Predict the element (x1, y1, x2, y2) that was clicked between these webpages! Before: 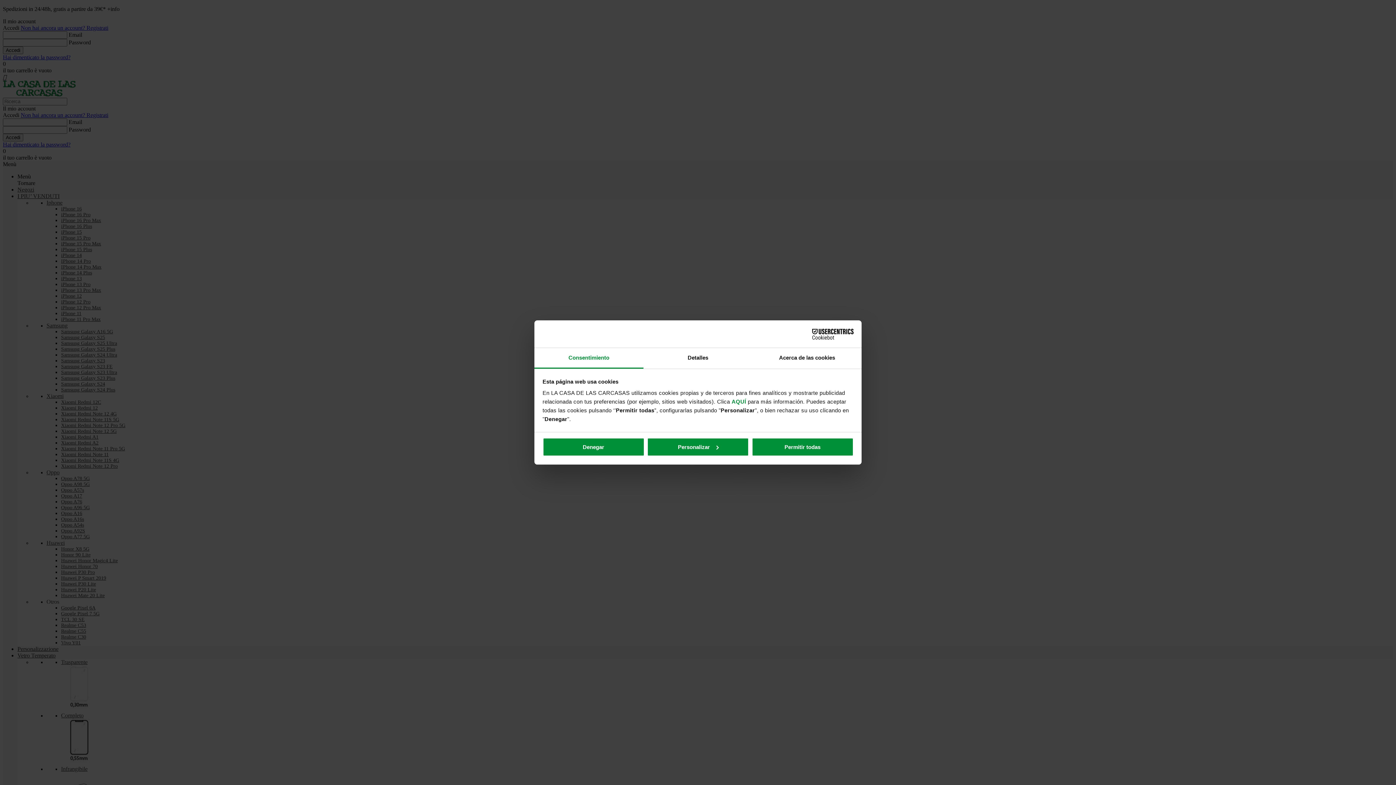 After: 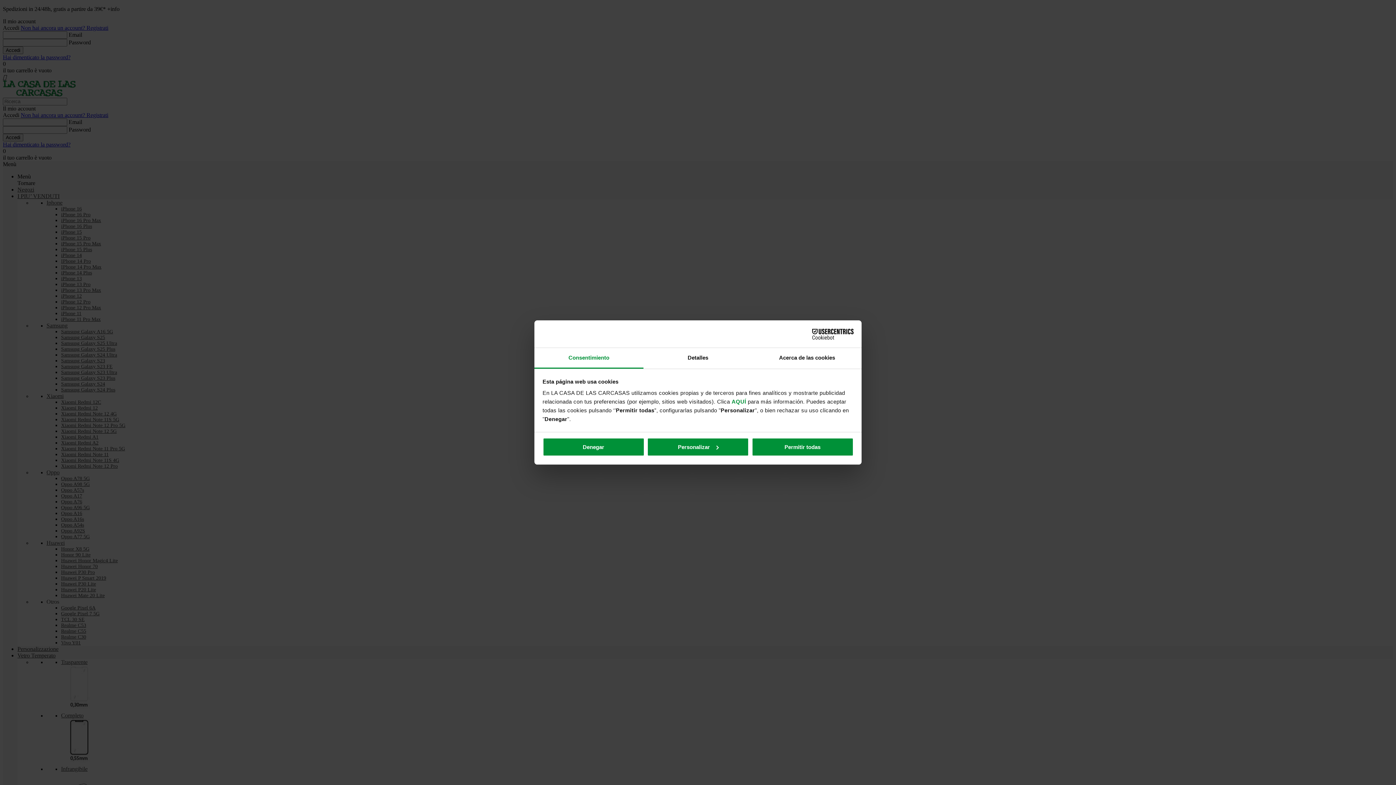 Action: label: Cookiebot - opens in a new window bbox: (790, 328, 853, 339)